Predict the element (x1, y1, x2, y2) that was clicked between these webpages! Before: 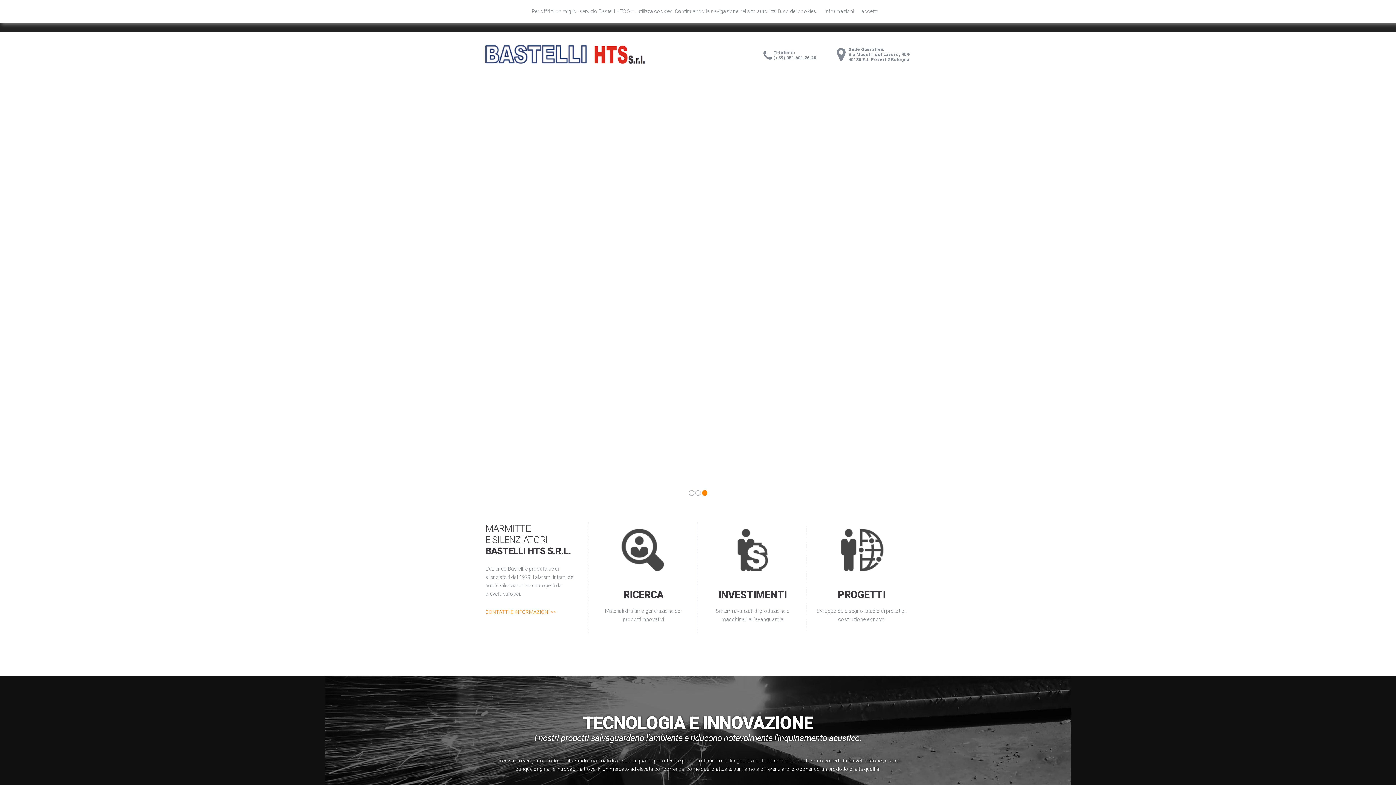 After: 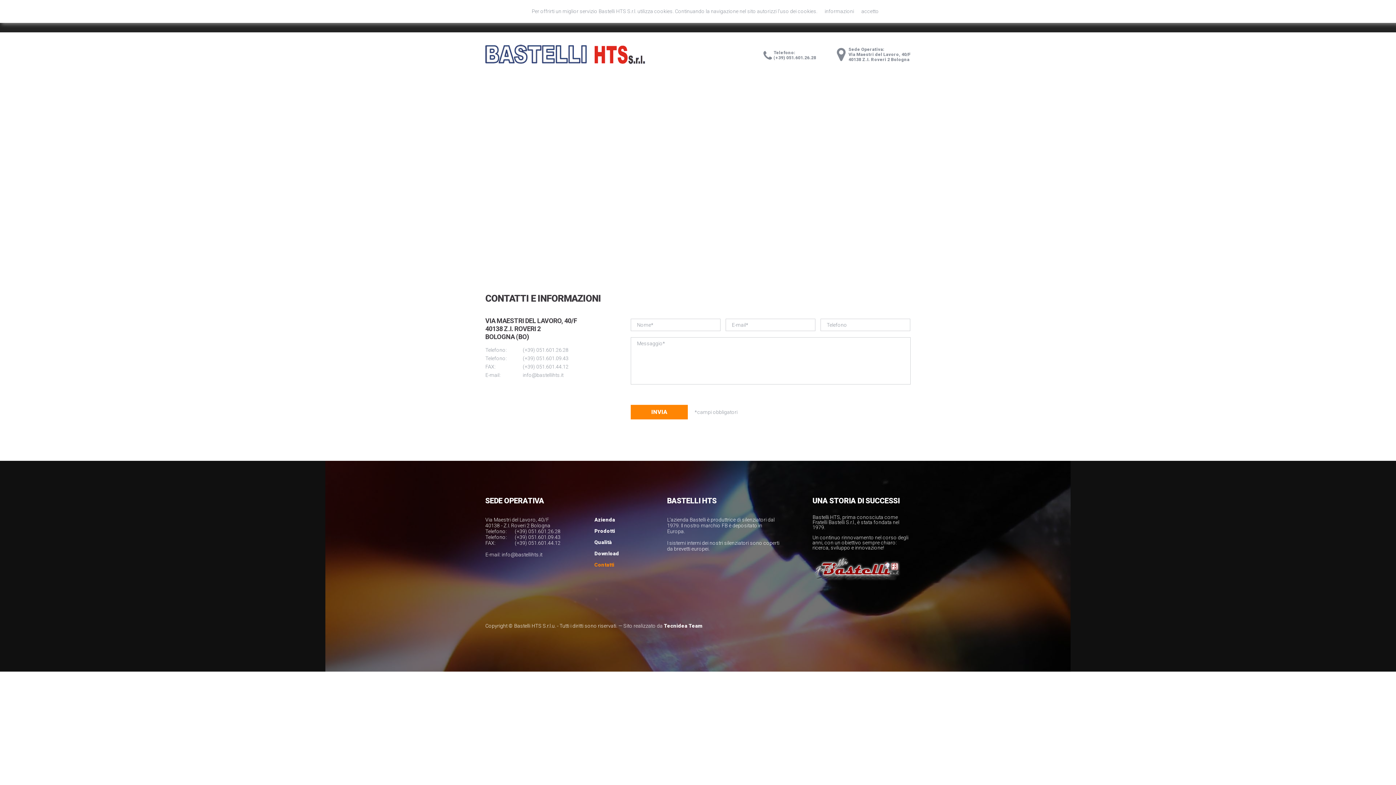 Action: bbox: (485, 608, 556, 616) label: CONTATTI E INFORMAZIONI >>